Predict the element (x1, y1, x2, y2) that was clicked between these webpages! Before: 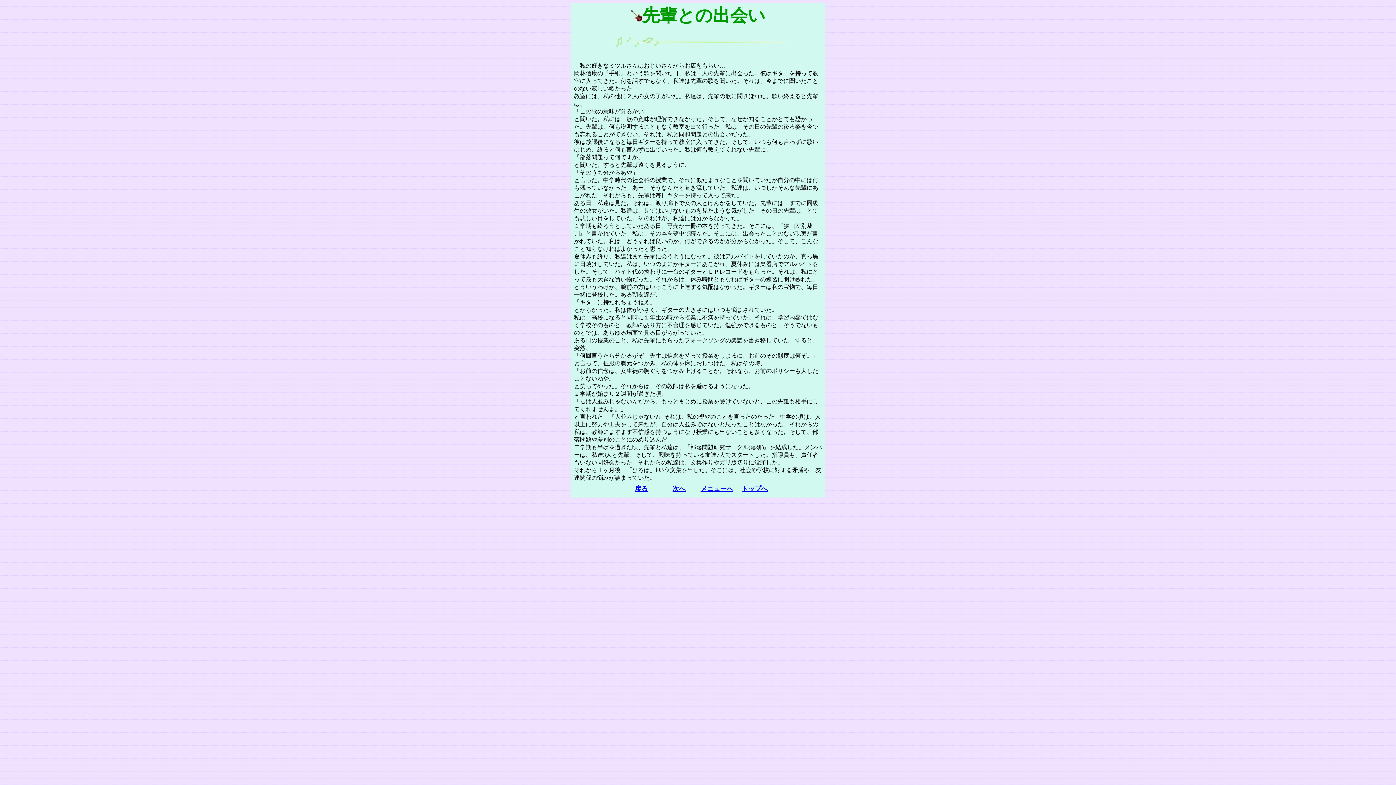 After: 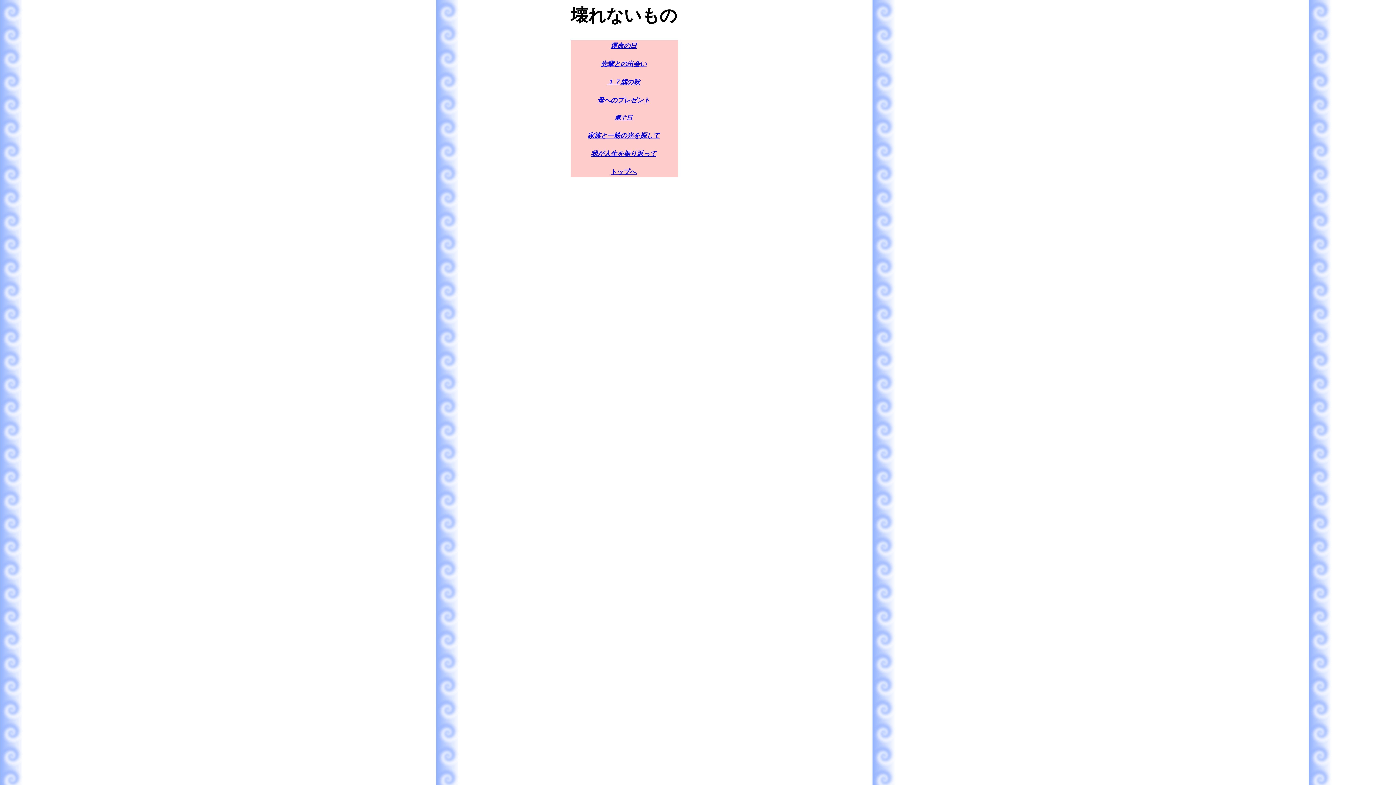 Action: bbox: (700, 485, 733, 492) label: メニューへ